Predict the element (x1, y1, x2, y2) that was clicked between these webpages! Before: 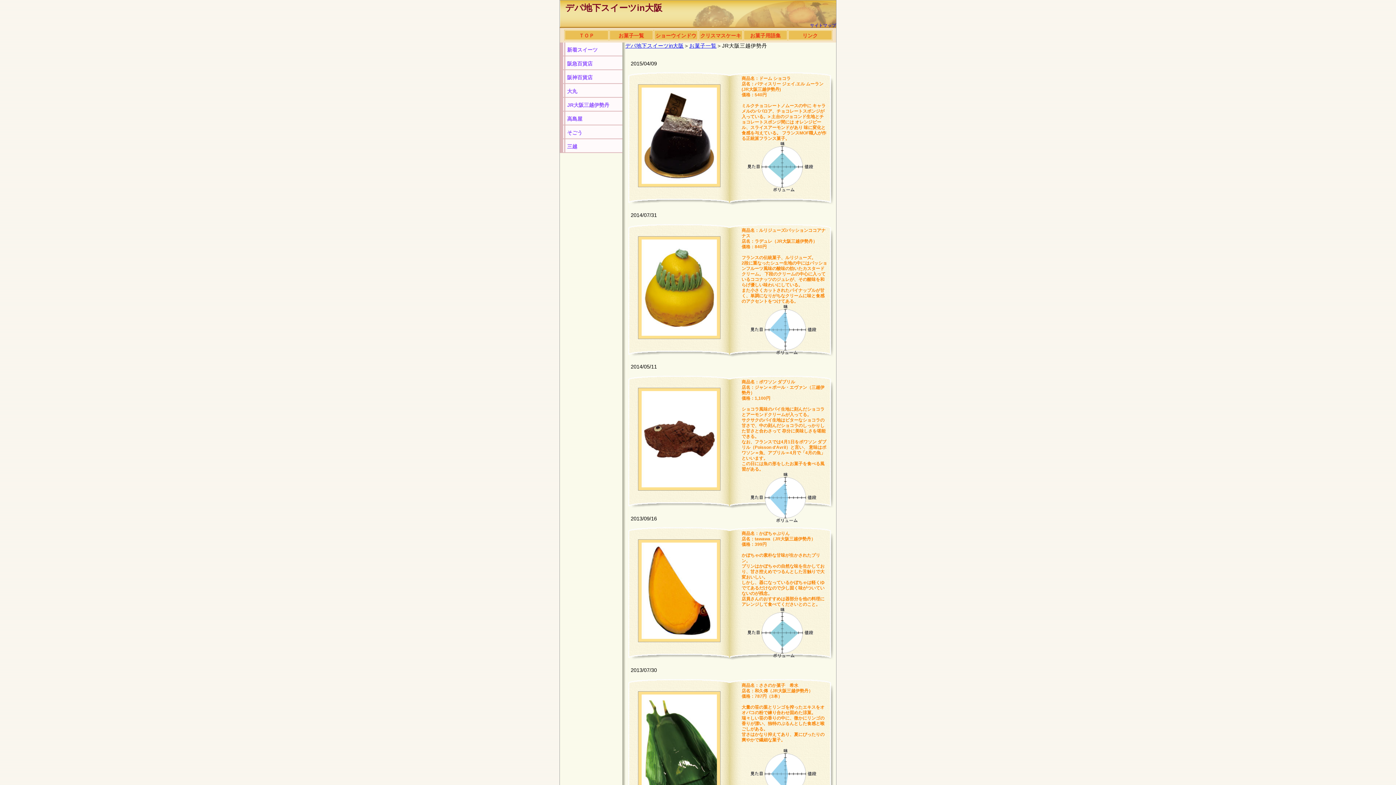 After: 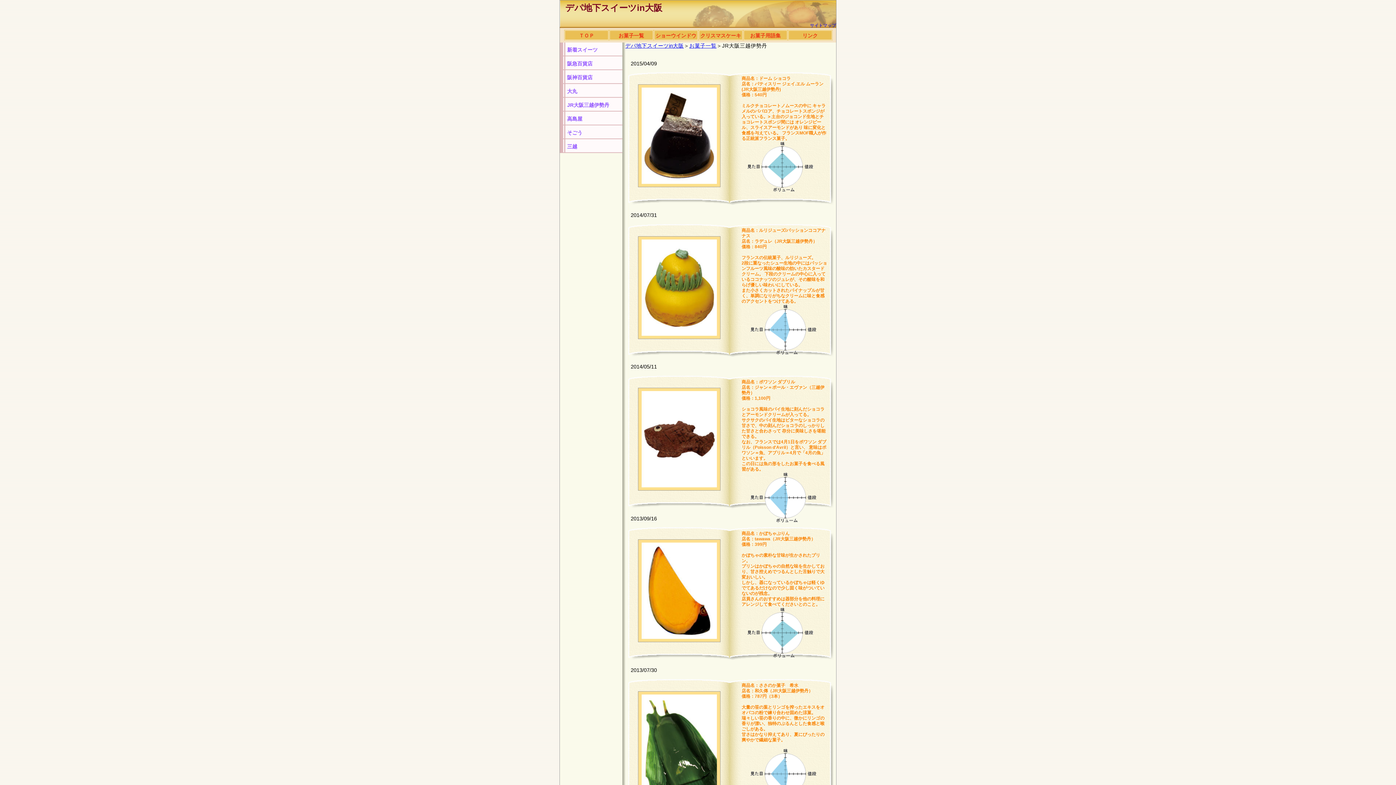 Action: bbox: (560, 97, 622, 111) label: JR大阪三越伊勢丹